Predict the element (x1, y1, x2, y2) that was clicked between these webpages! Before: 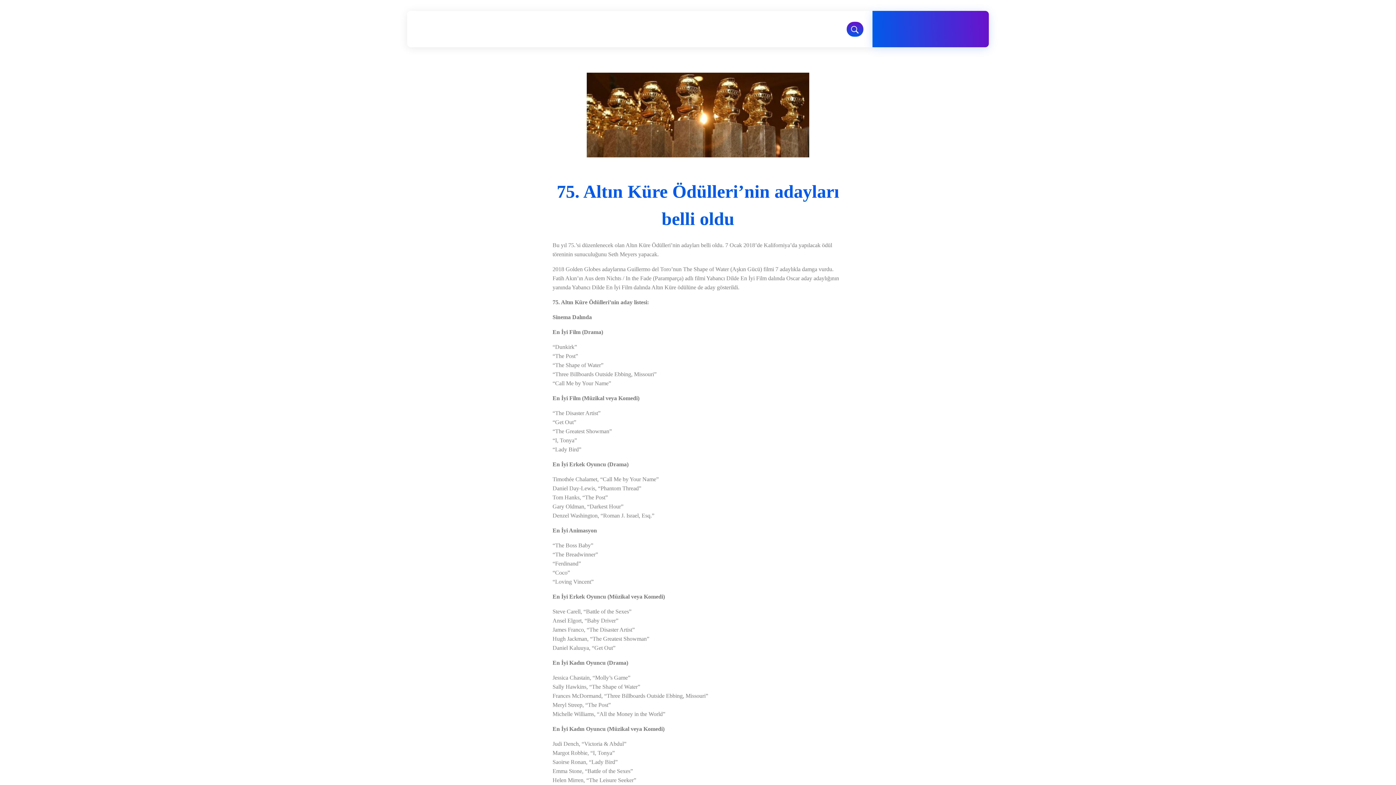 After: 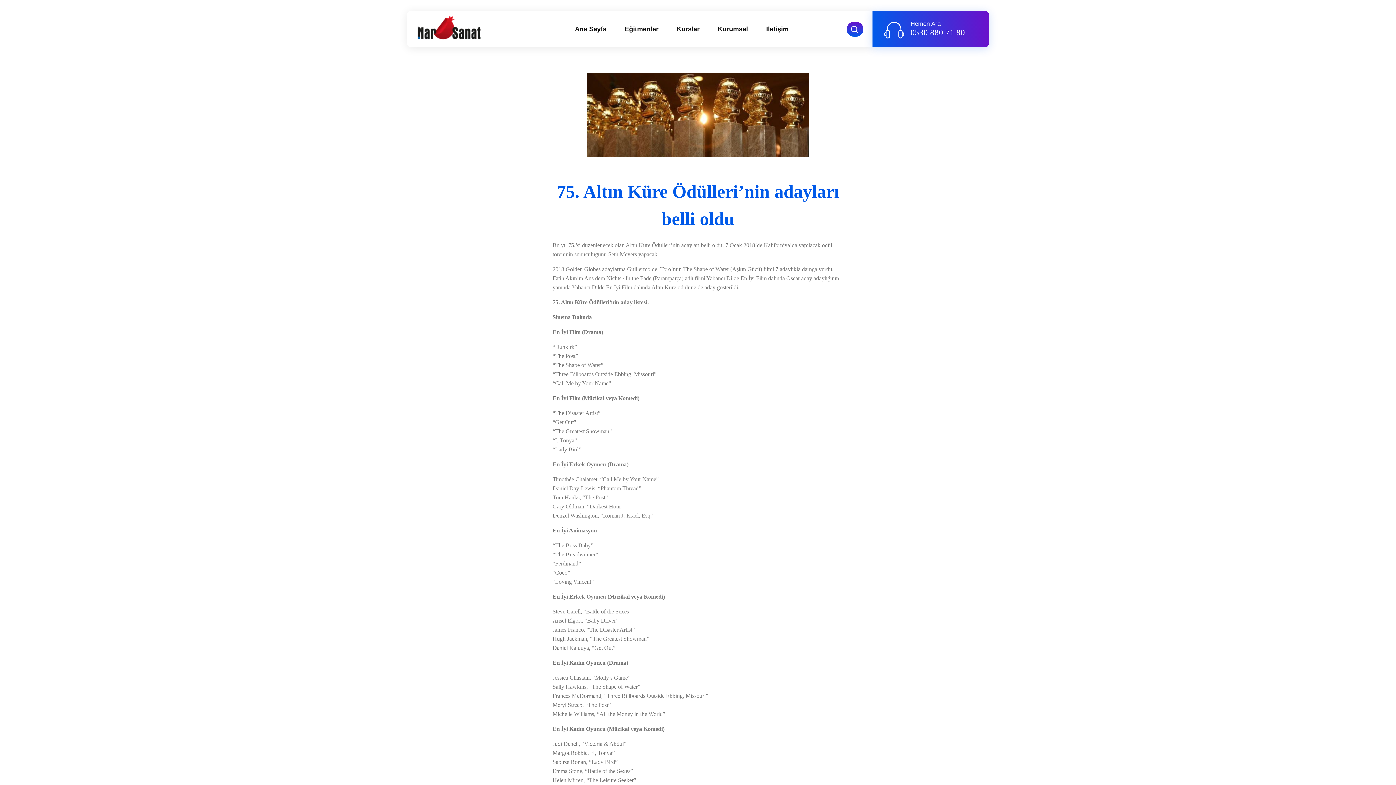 Action: bbox: (846, 21, 863, 36)